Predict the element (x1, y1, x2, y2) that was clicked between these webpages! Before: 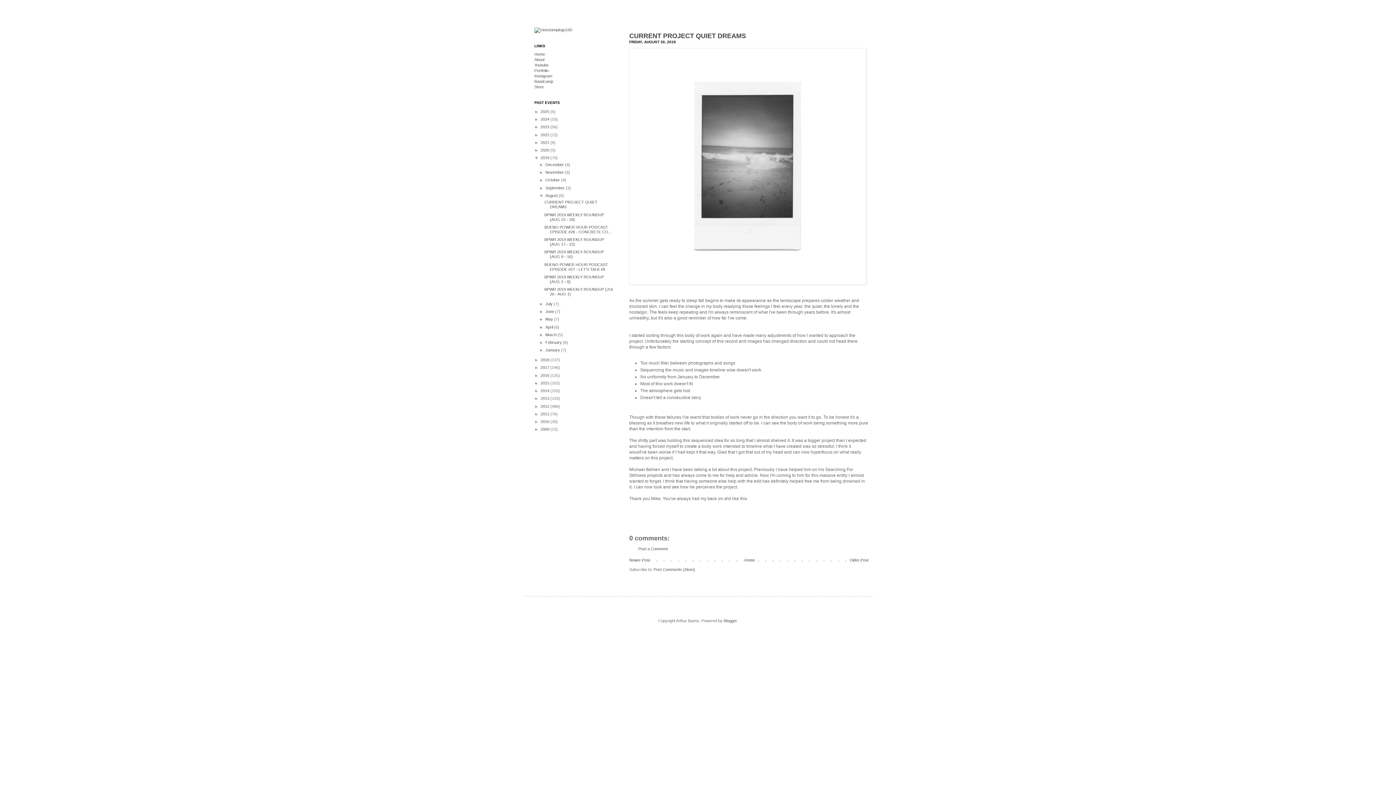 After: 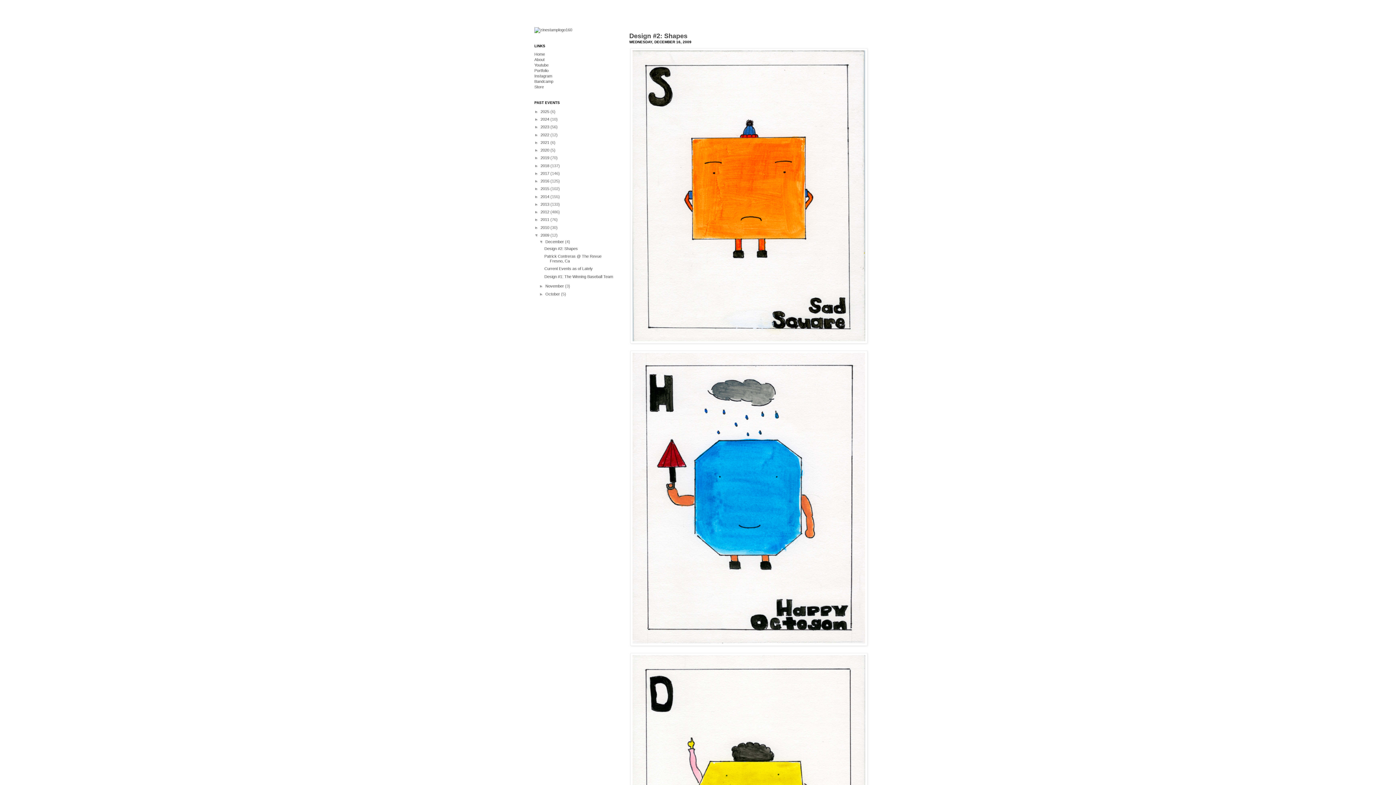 Action: bbox: (540, 427, 550, 431) label: 2009 